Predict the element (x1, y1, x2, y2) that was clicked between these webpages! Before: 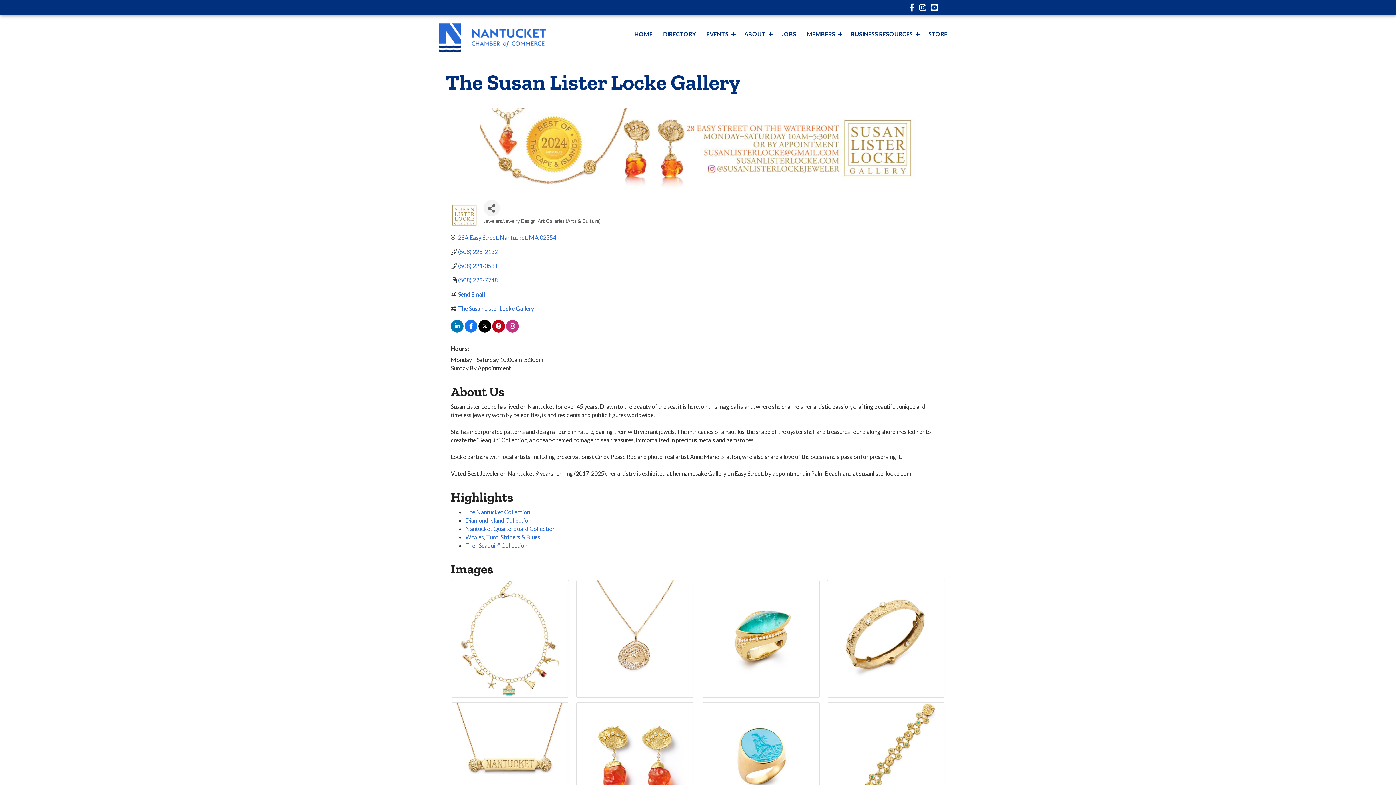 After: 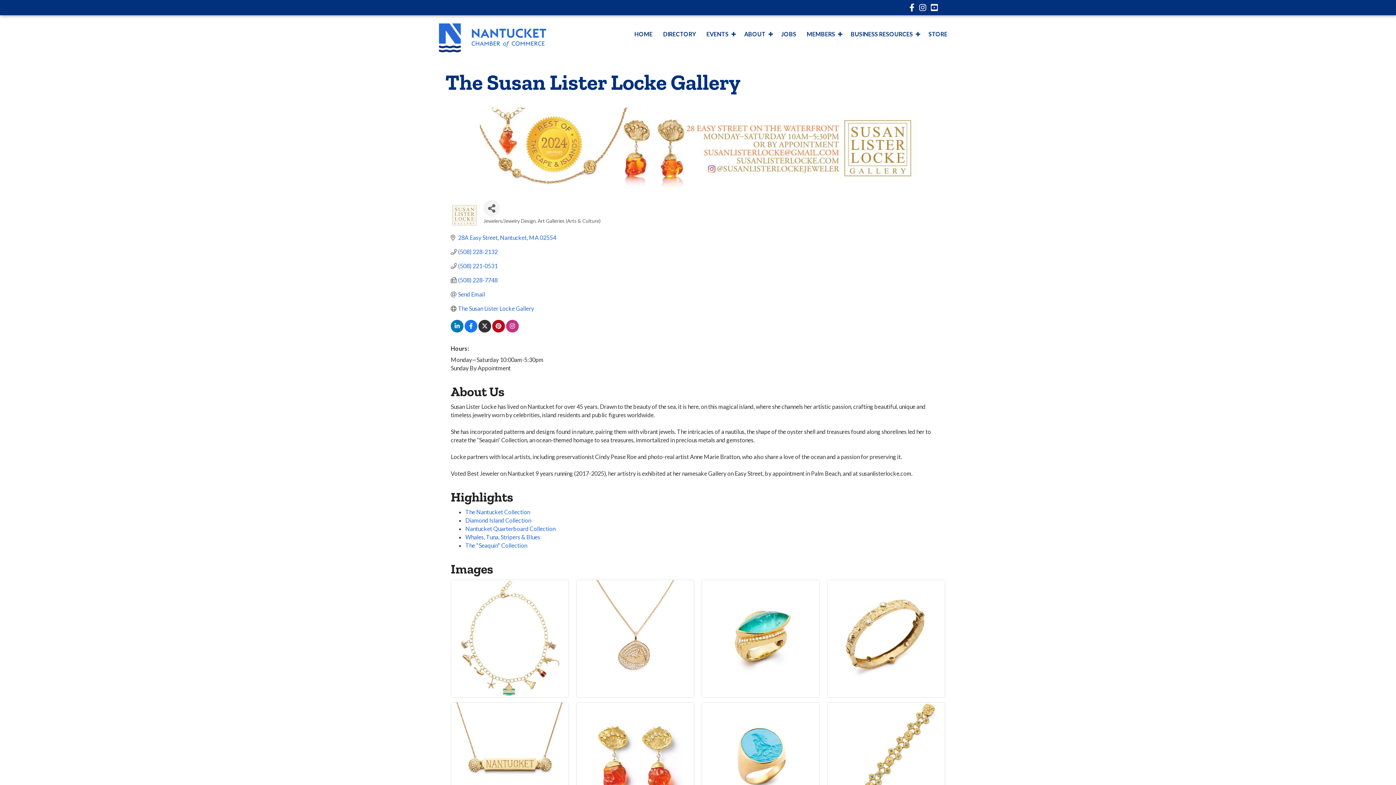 Action: bbox: (478, 323, 491, 330)